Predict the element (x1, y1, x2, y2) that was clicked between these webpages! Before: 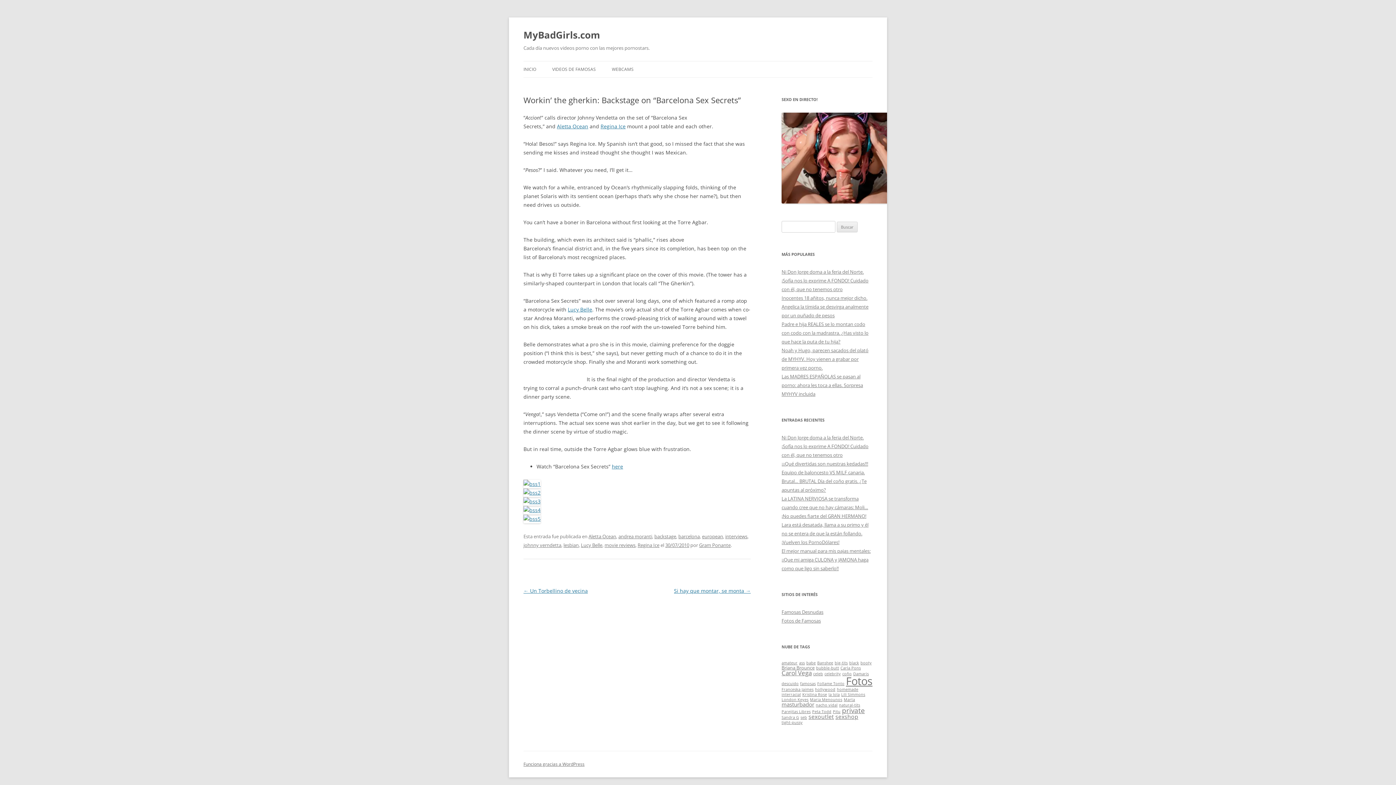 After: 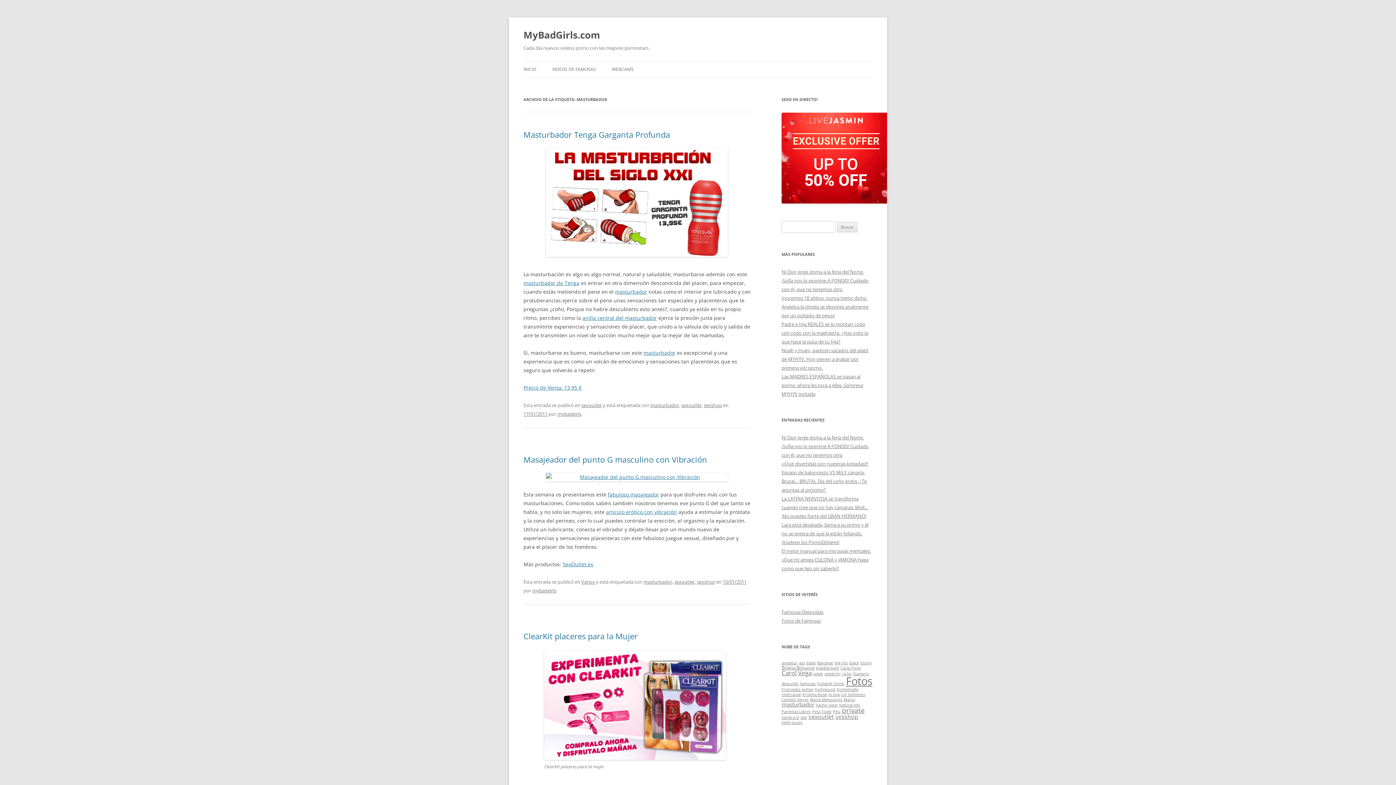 Action: label: masturbador (4 elementos) bbox: (781, 701, 814, 708)